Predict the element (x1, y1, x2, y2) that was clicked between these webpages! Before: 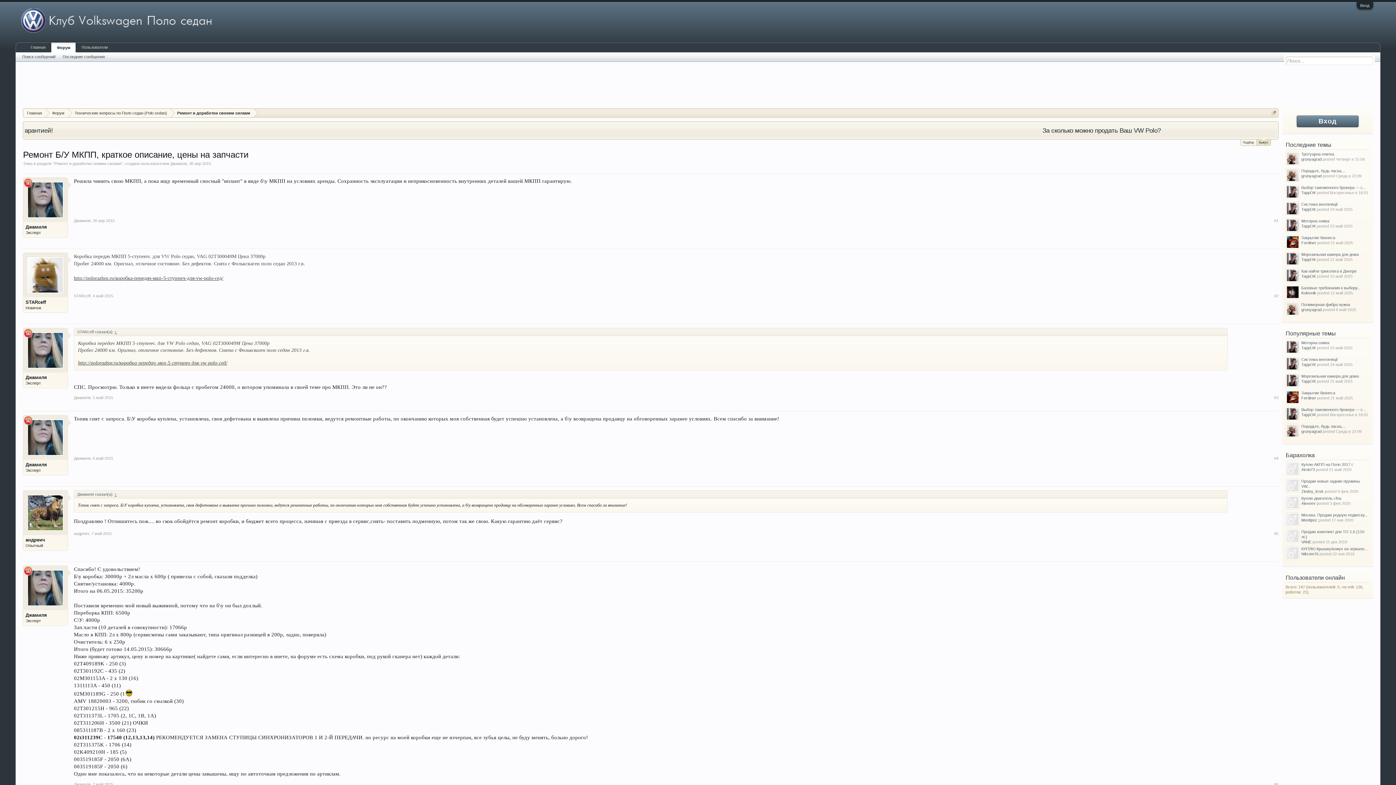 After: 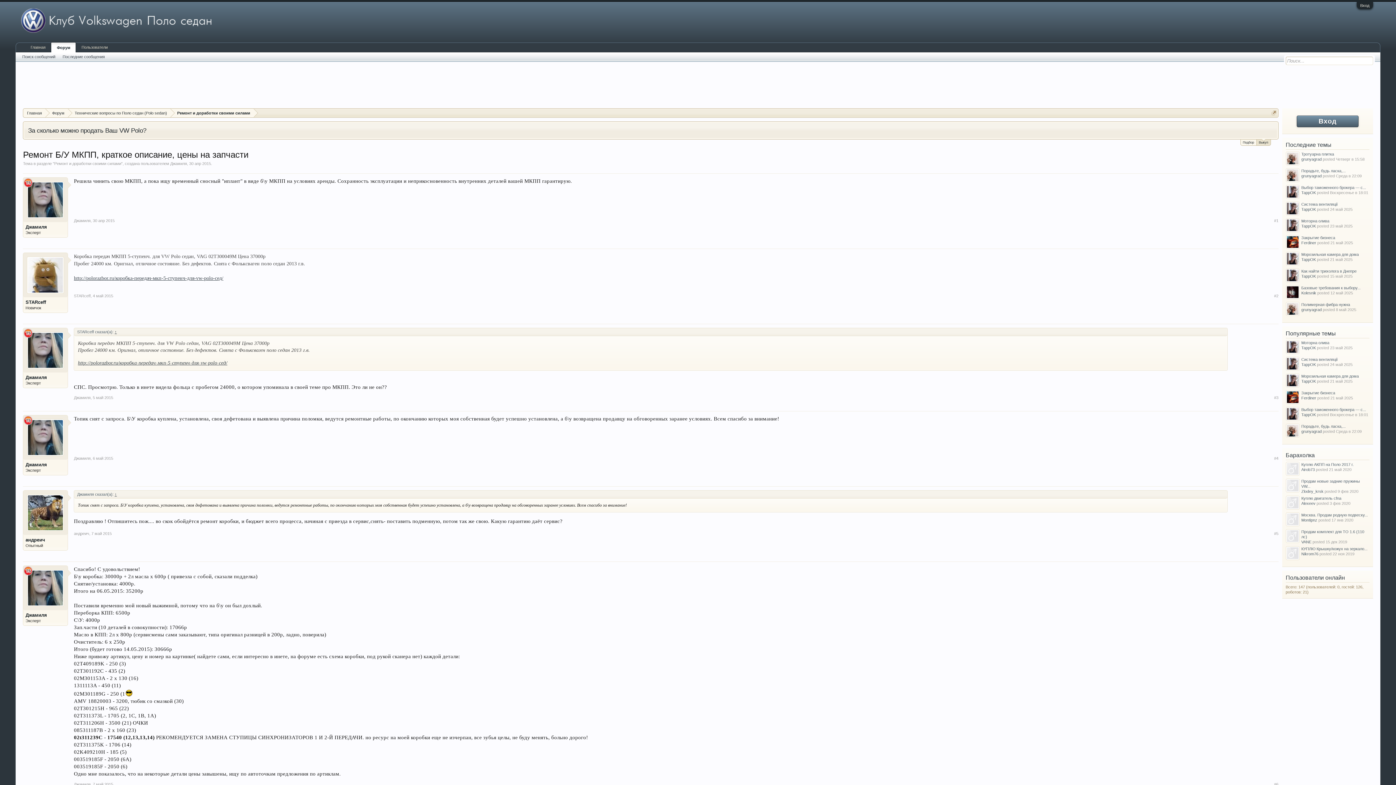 Action: bbox: (1286, 512, 1299, 527)